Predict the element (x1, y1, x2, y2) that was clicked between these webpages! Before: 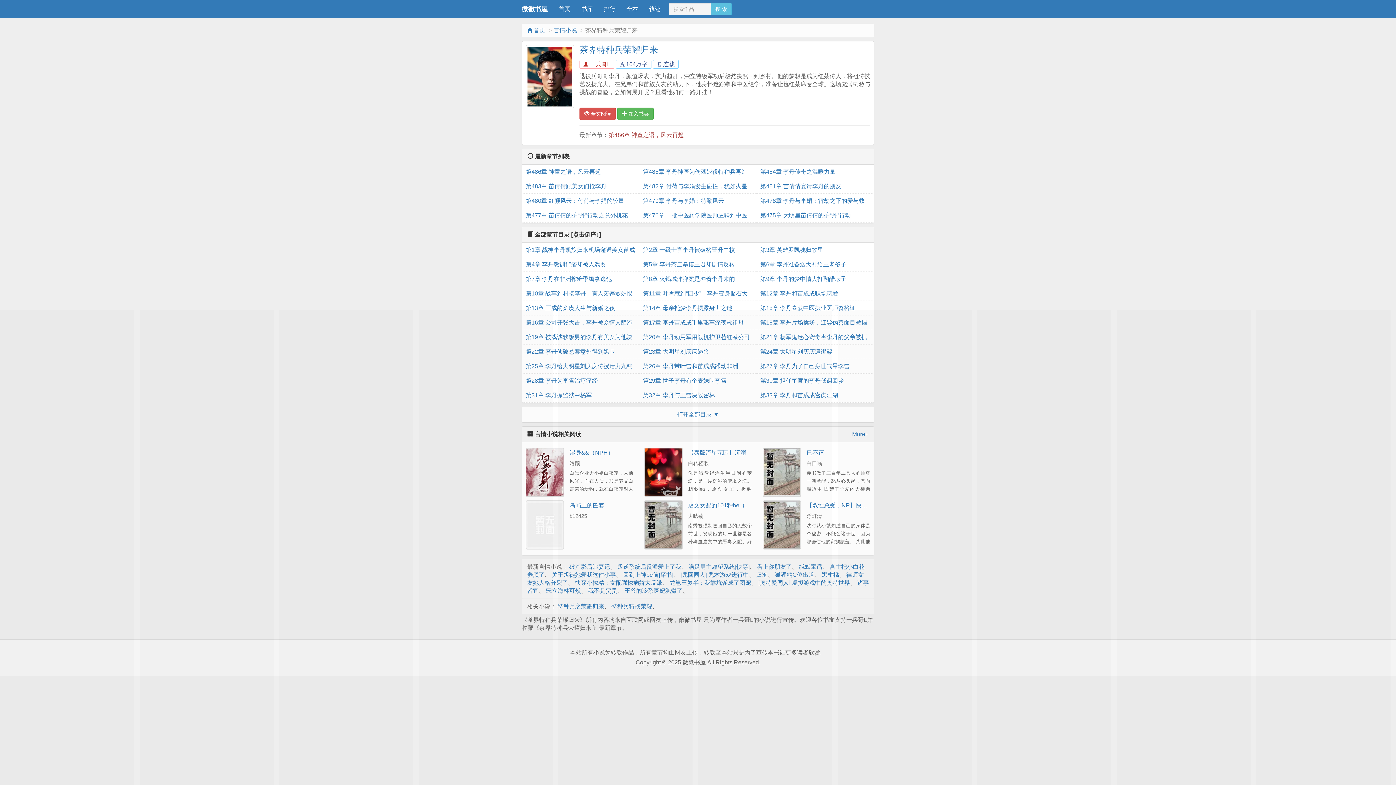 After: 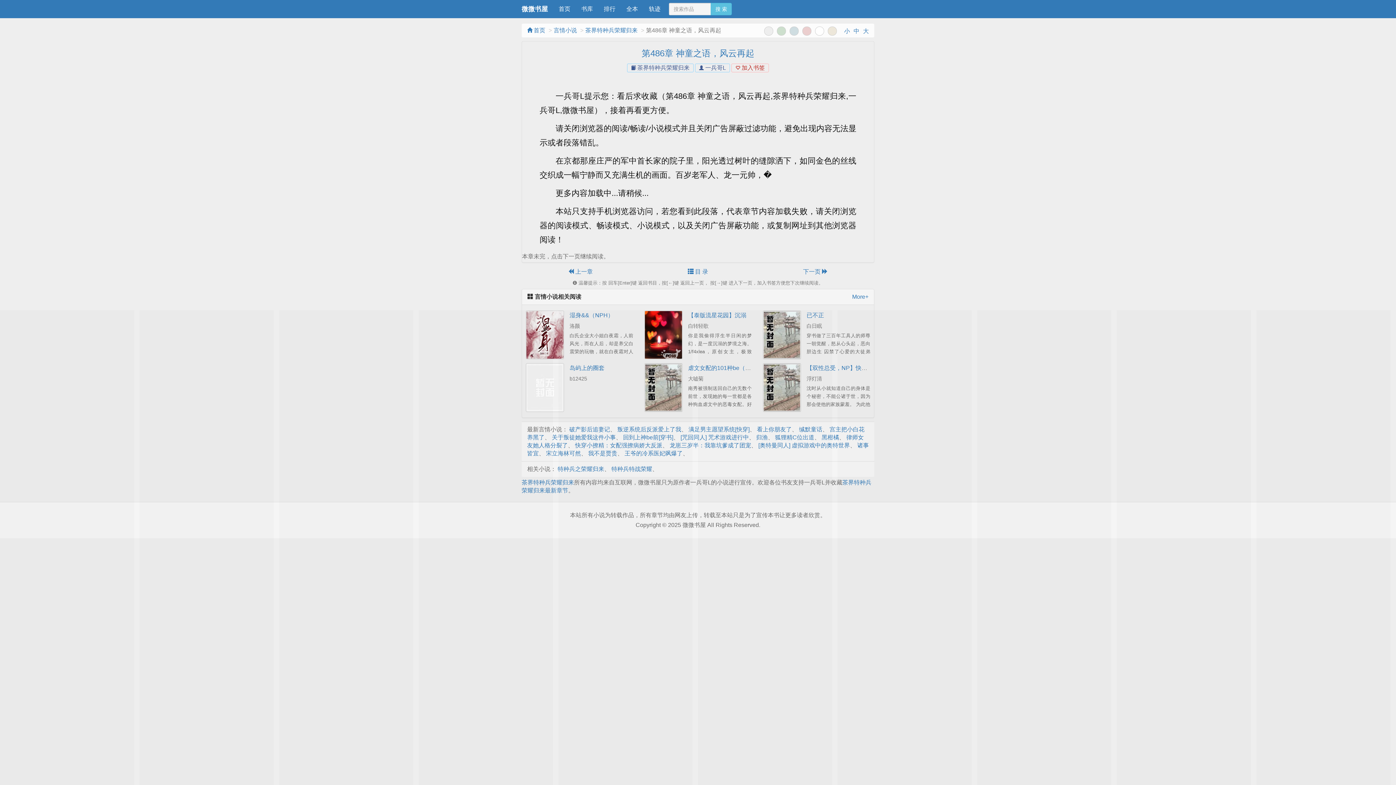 Action: bbox: (525, 164, 635, 179) label: 第486章 神童之语，风云再起